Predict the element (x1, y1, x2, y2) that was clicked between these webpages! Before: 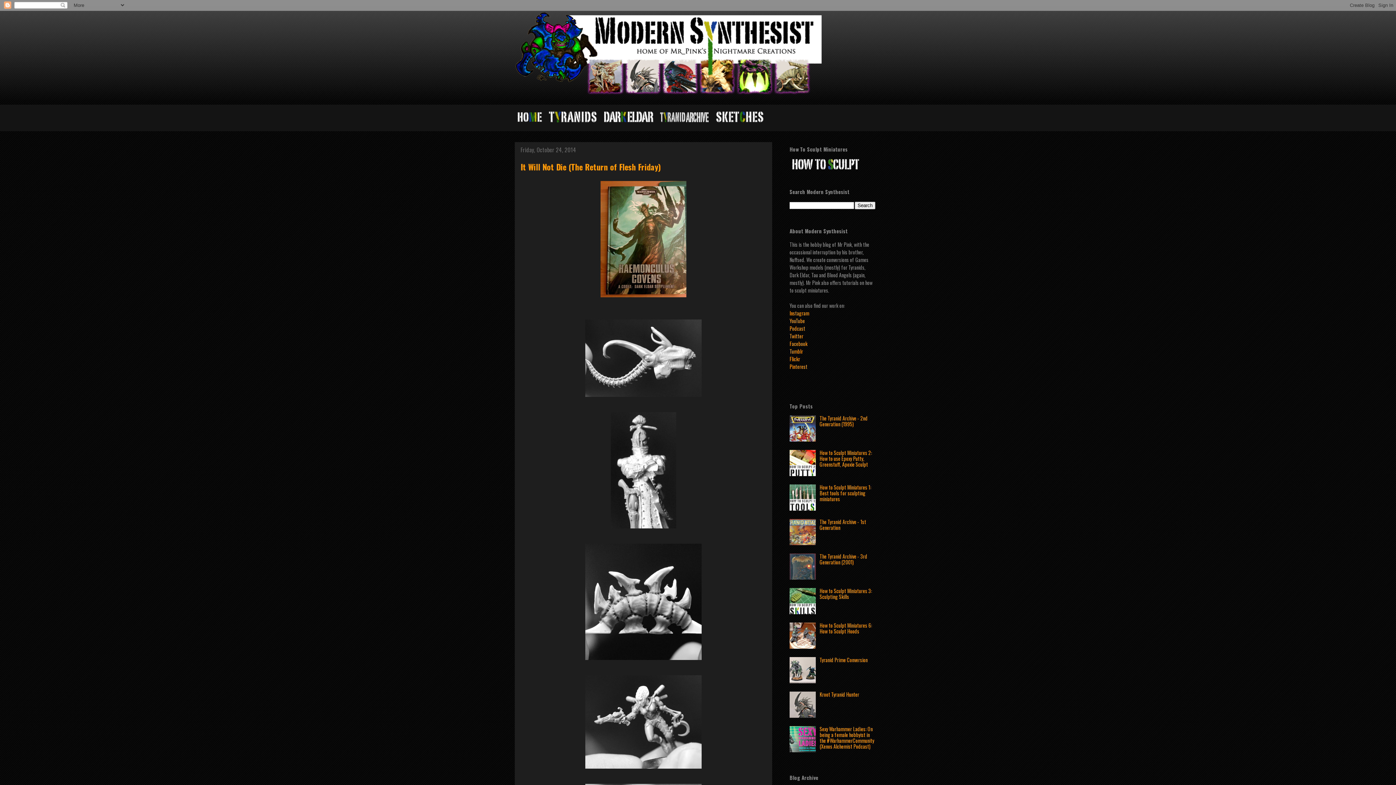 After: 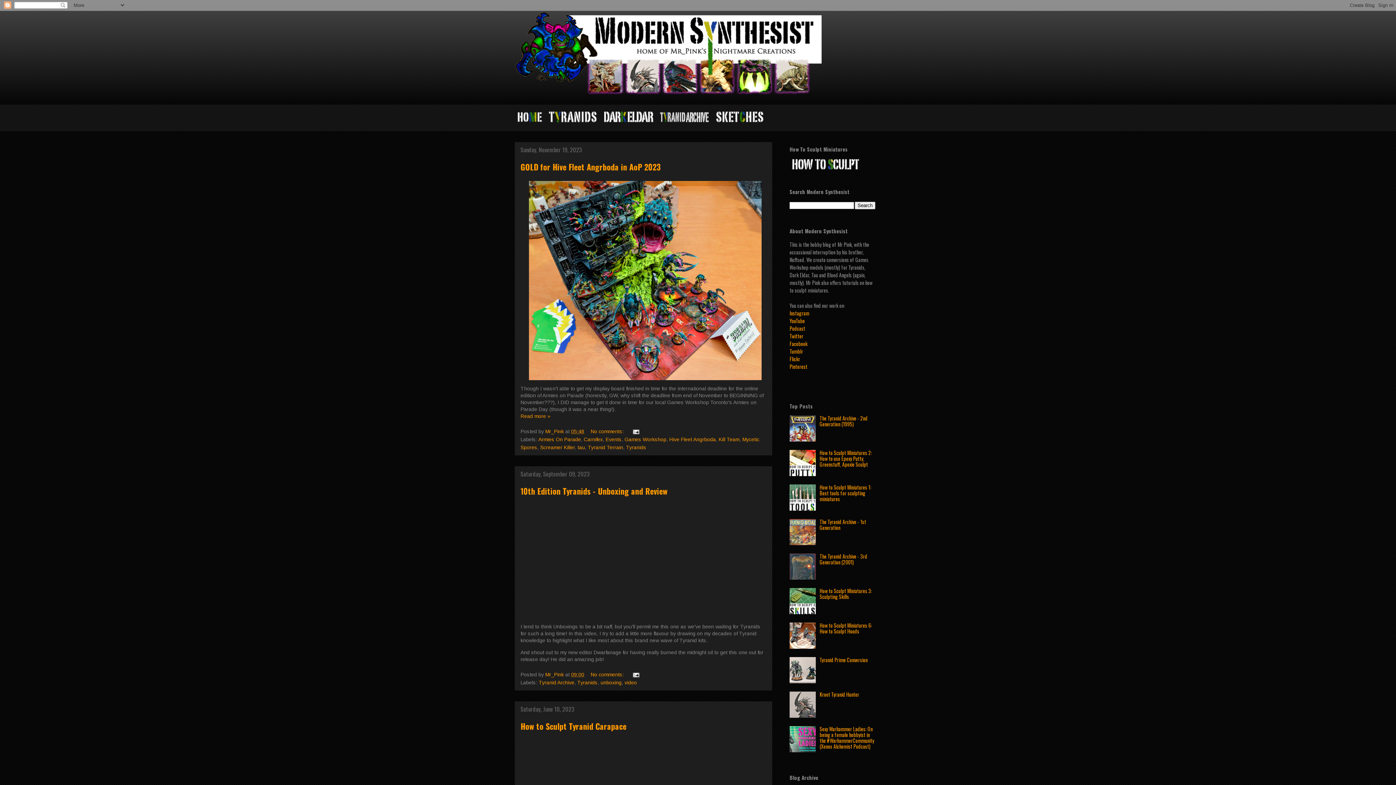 Action: bbox: (514, 10, 881, 104)